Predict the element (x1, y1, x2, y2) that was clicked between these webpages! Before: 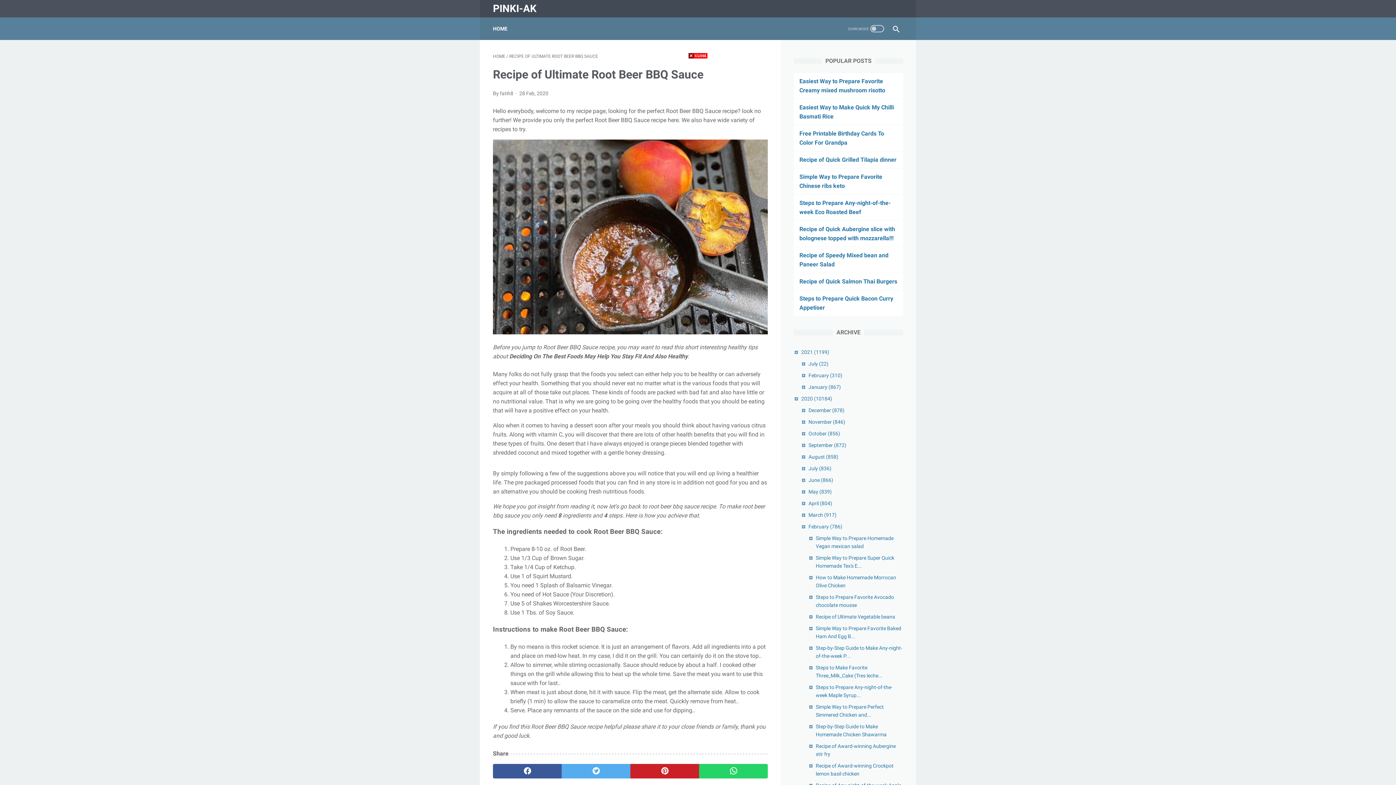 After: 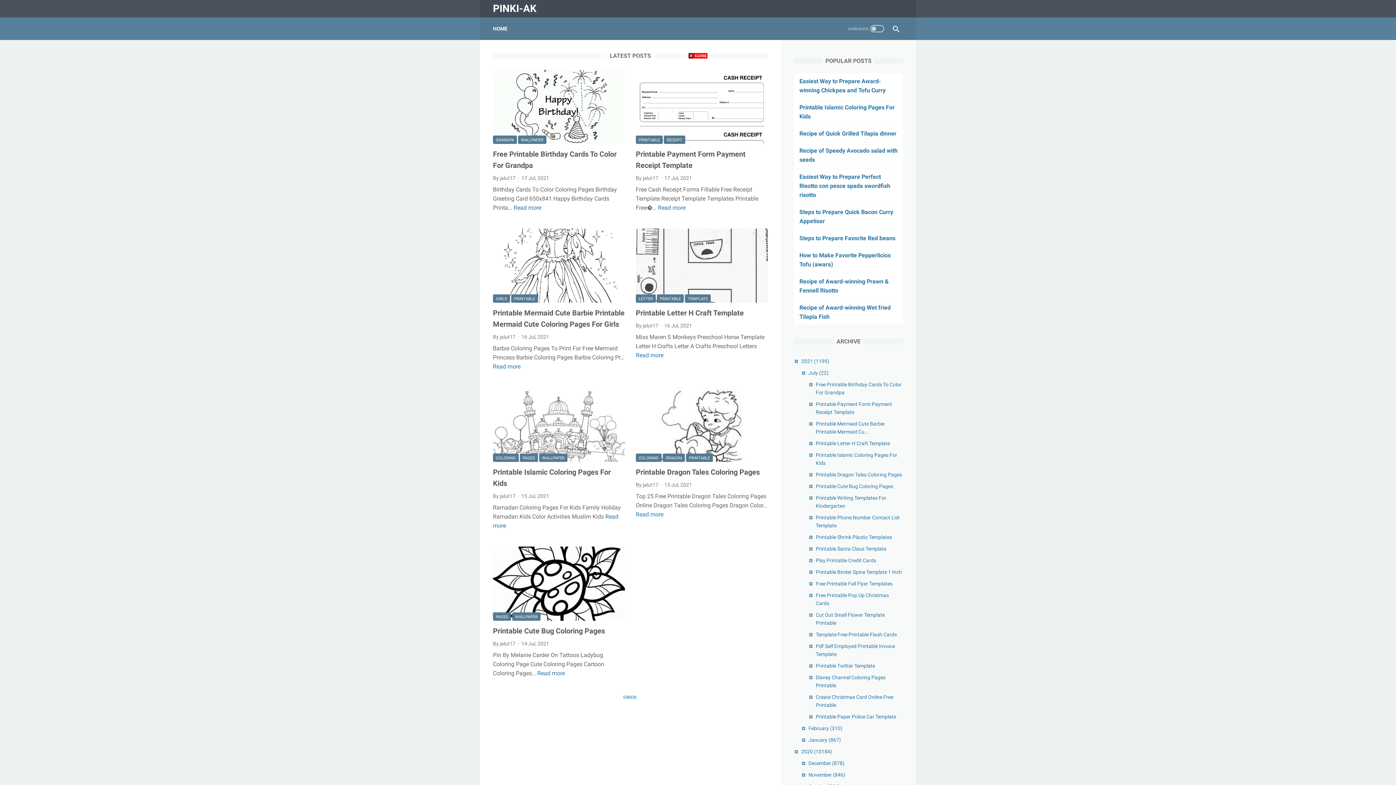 Action: label: PINKI-AK bbox: (493, 2, 536, 14)